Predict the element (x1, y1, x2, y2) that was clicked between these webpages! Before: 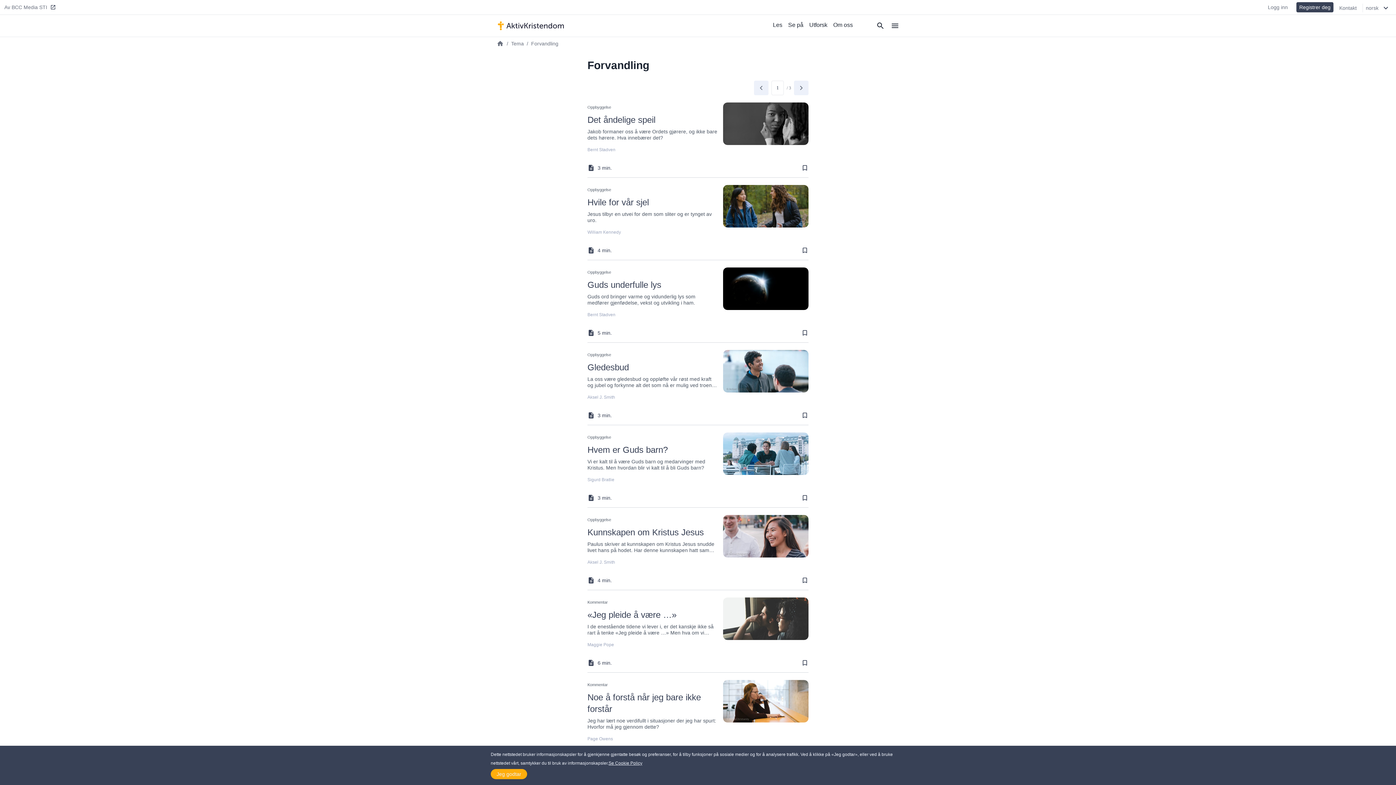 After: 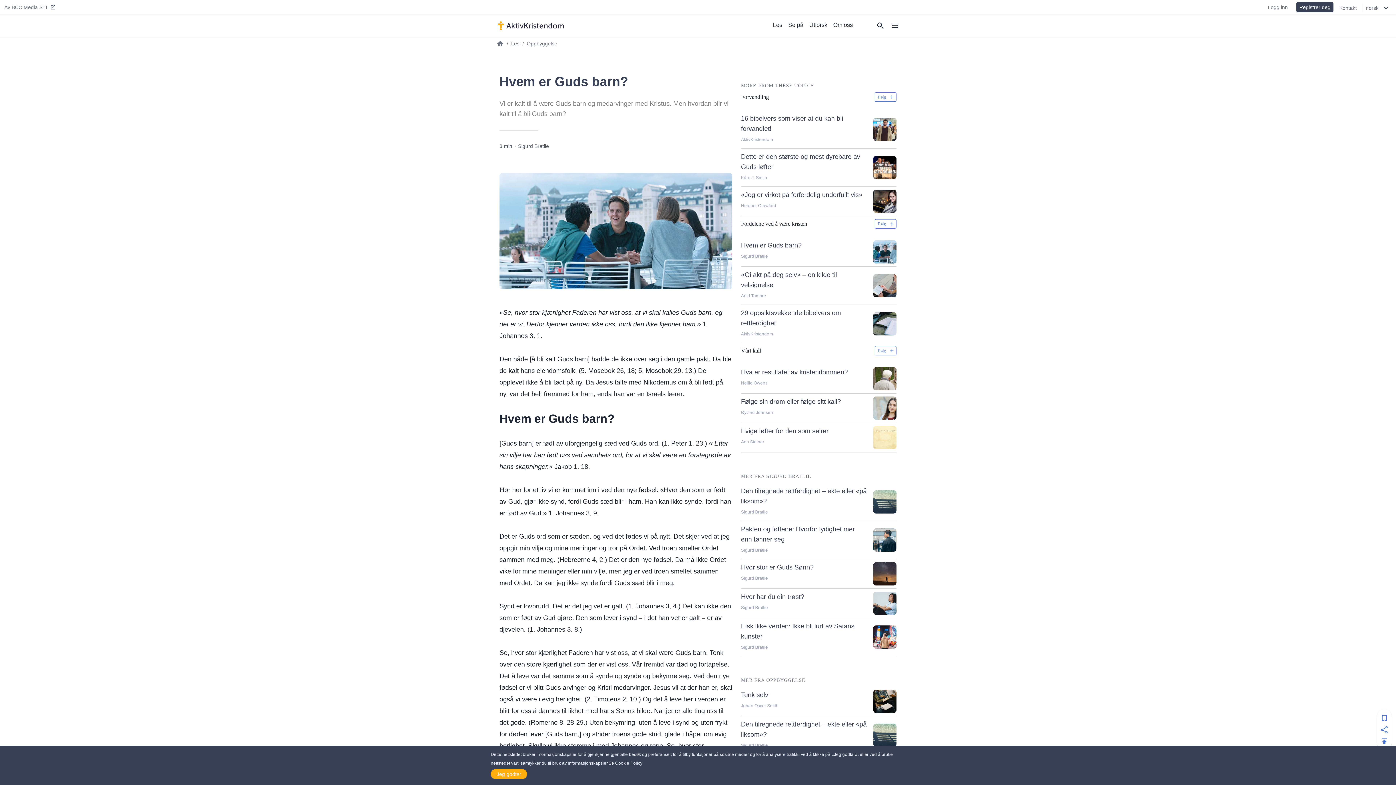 Action: label: Hvem er Guds barn?
Vi er kalt til å være Guds barn og medarvinger med Kristus. Men hvordan blir vi kalt til å bli Guds barn? bbox: (587, 444, 717, 477)